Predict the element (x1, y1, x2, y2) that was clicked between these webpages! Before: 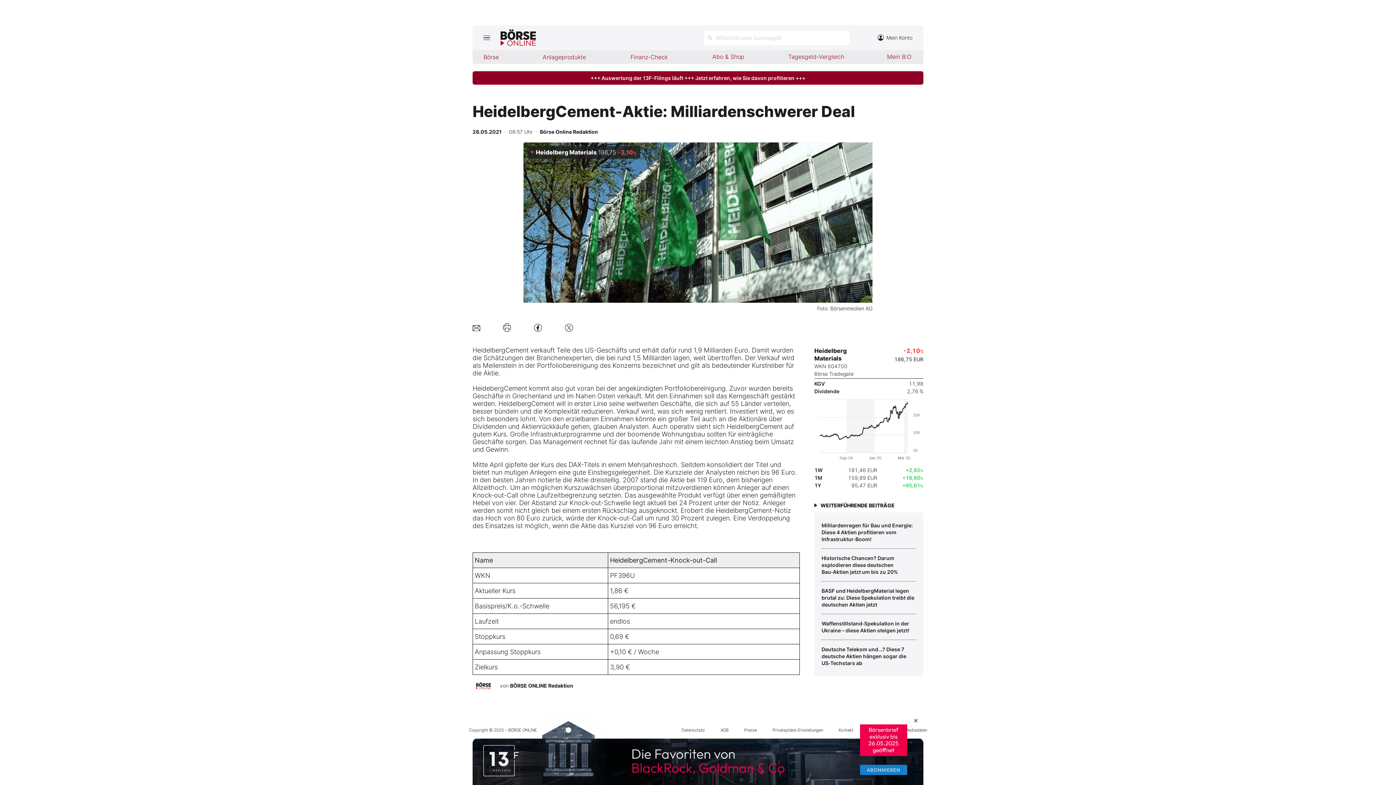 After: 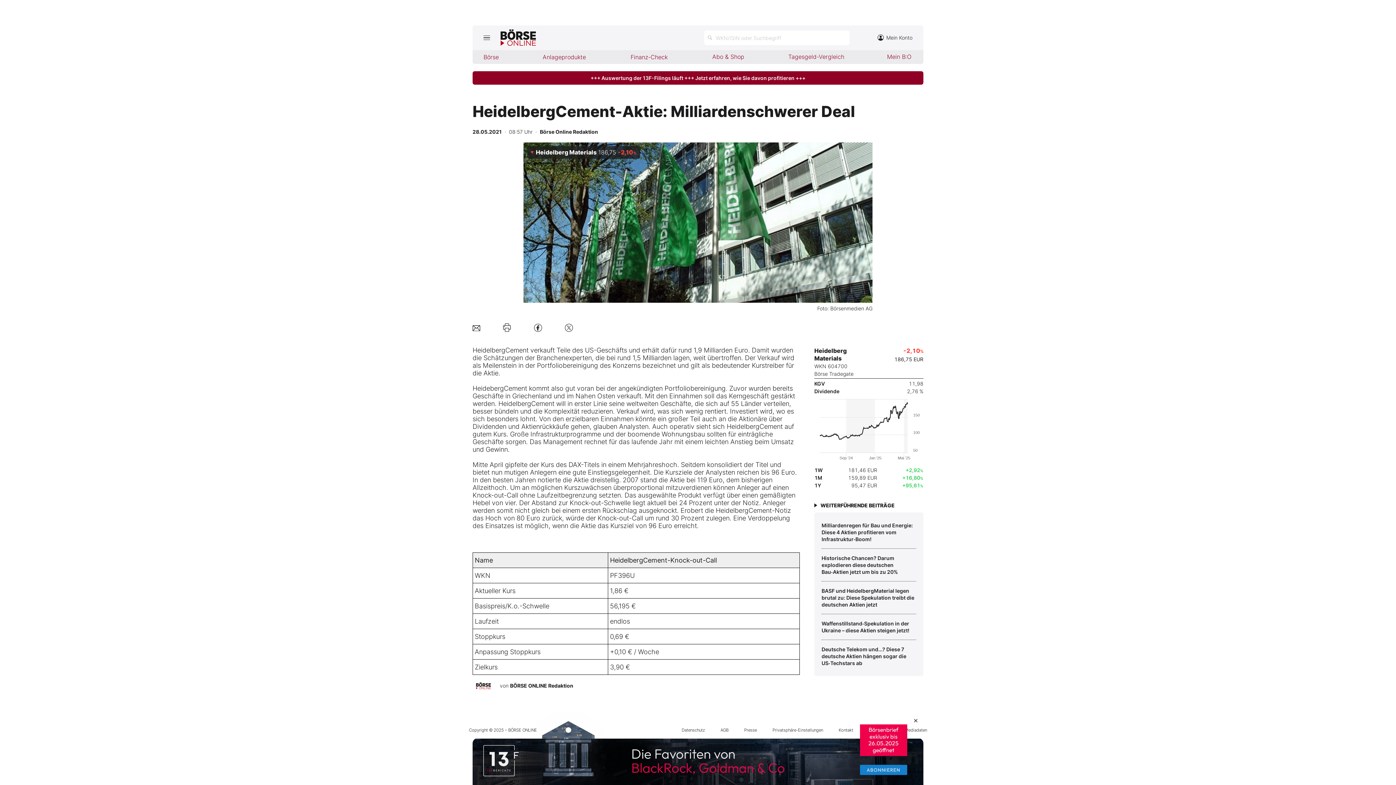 Action: bbox: (499, 319, 515, 336)